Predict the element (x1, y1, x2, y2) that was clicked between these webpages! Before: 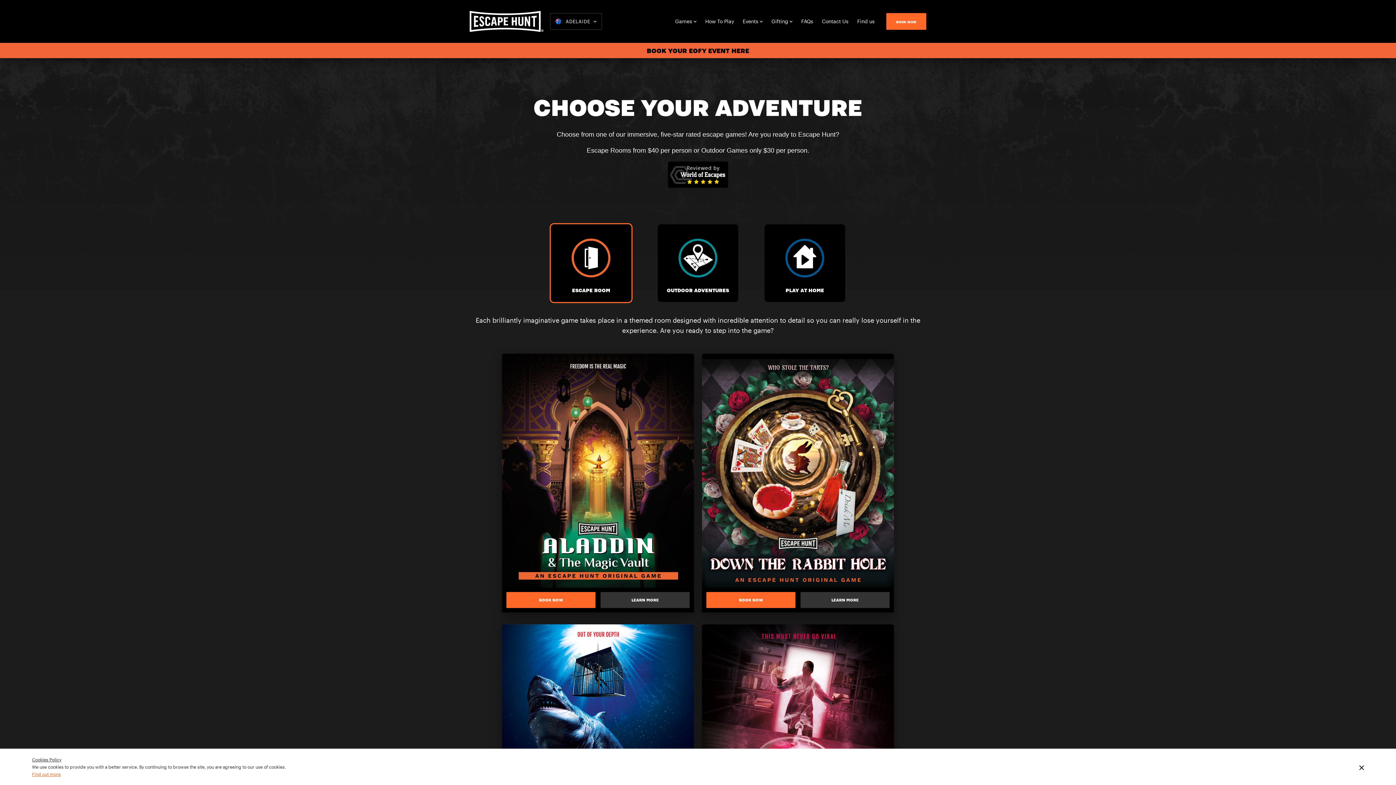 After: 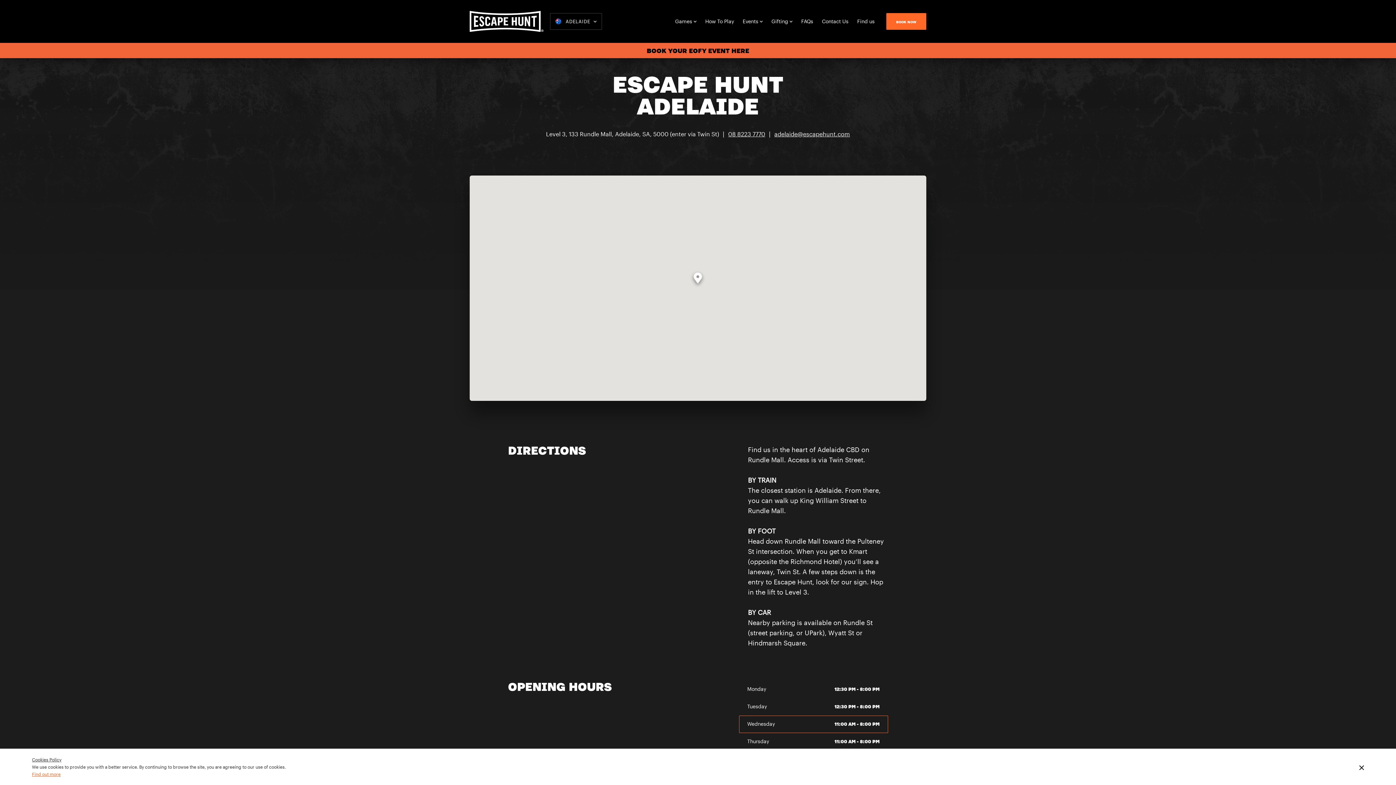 Action: bbox: (856, 16, 875, 26) label: Find us